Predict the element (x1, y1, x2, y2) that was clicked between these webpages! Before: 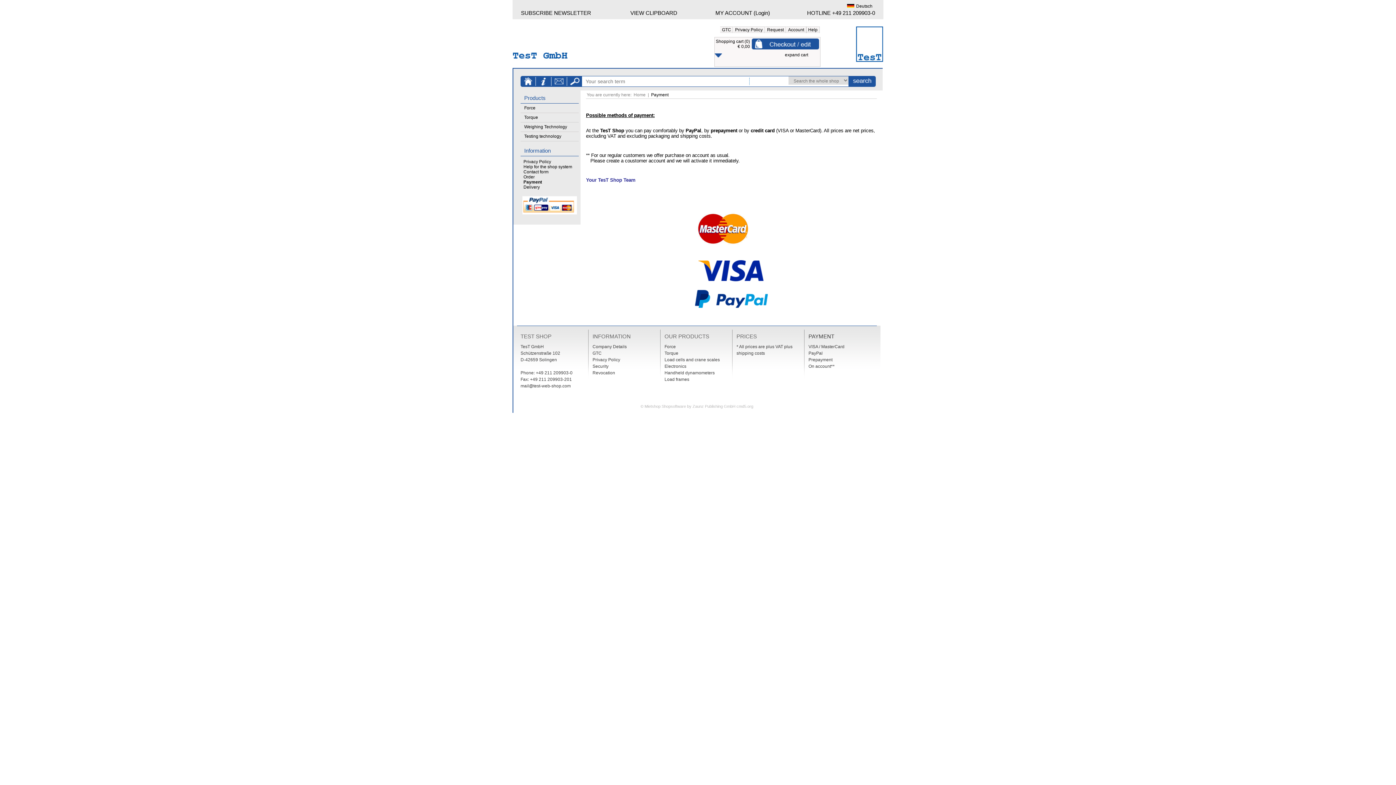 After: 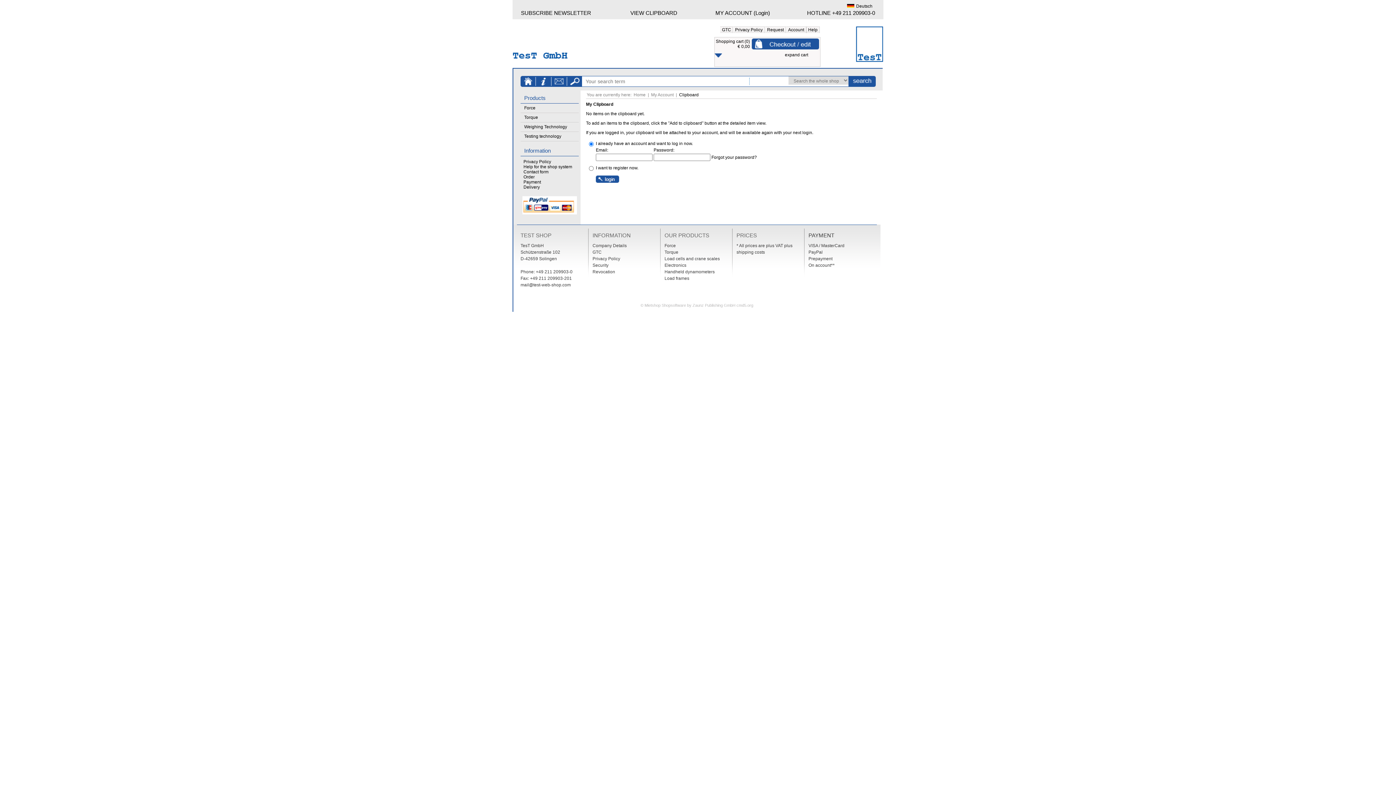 Action: label: VIEW CLIPBOARD bbox: (630, 9, 677, 16)